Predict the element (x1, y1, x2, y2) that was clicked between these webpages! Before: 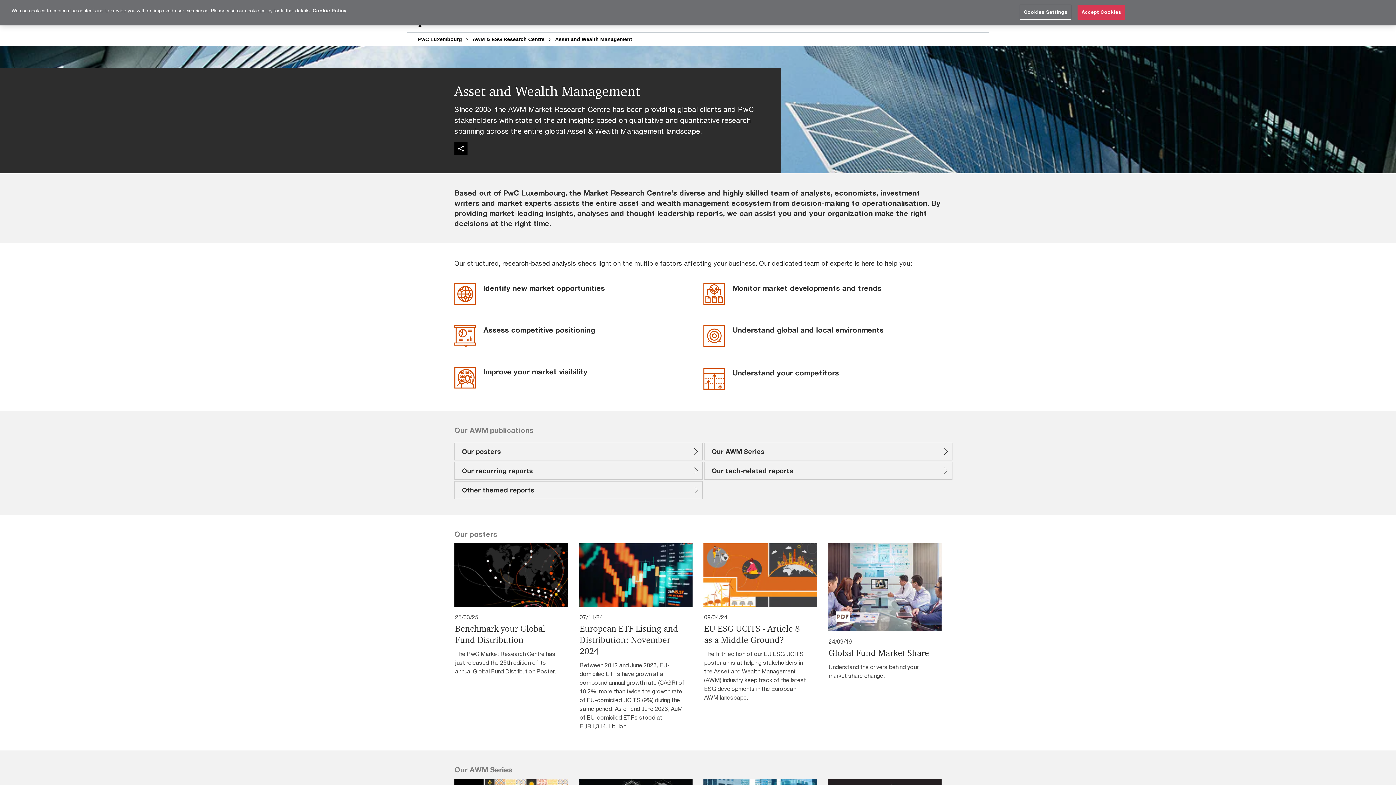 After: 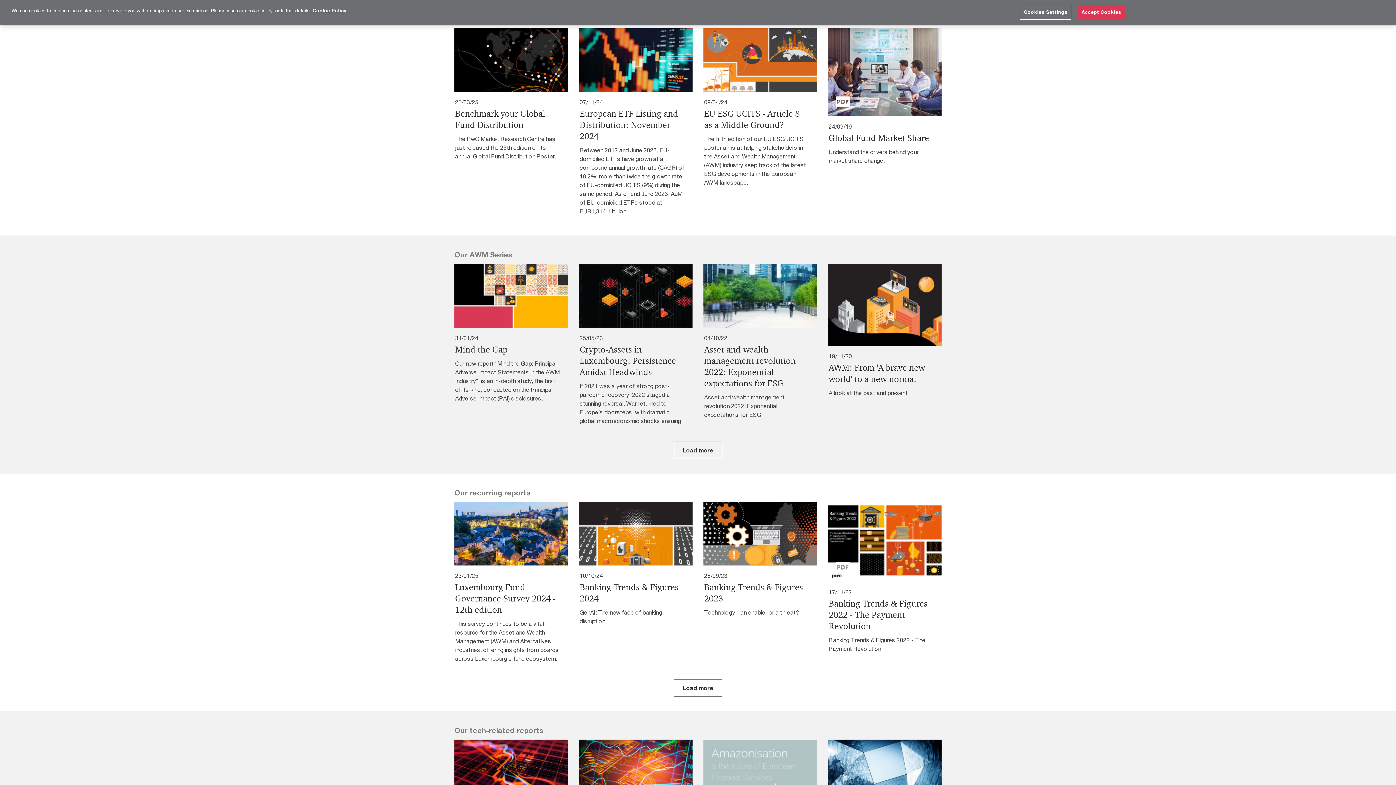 Action: bbox: (454, 442, 702, 460) label: Our posters